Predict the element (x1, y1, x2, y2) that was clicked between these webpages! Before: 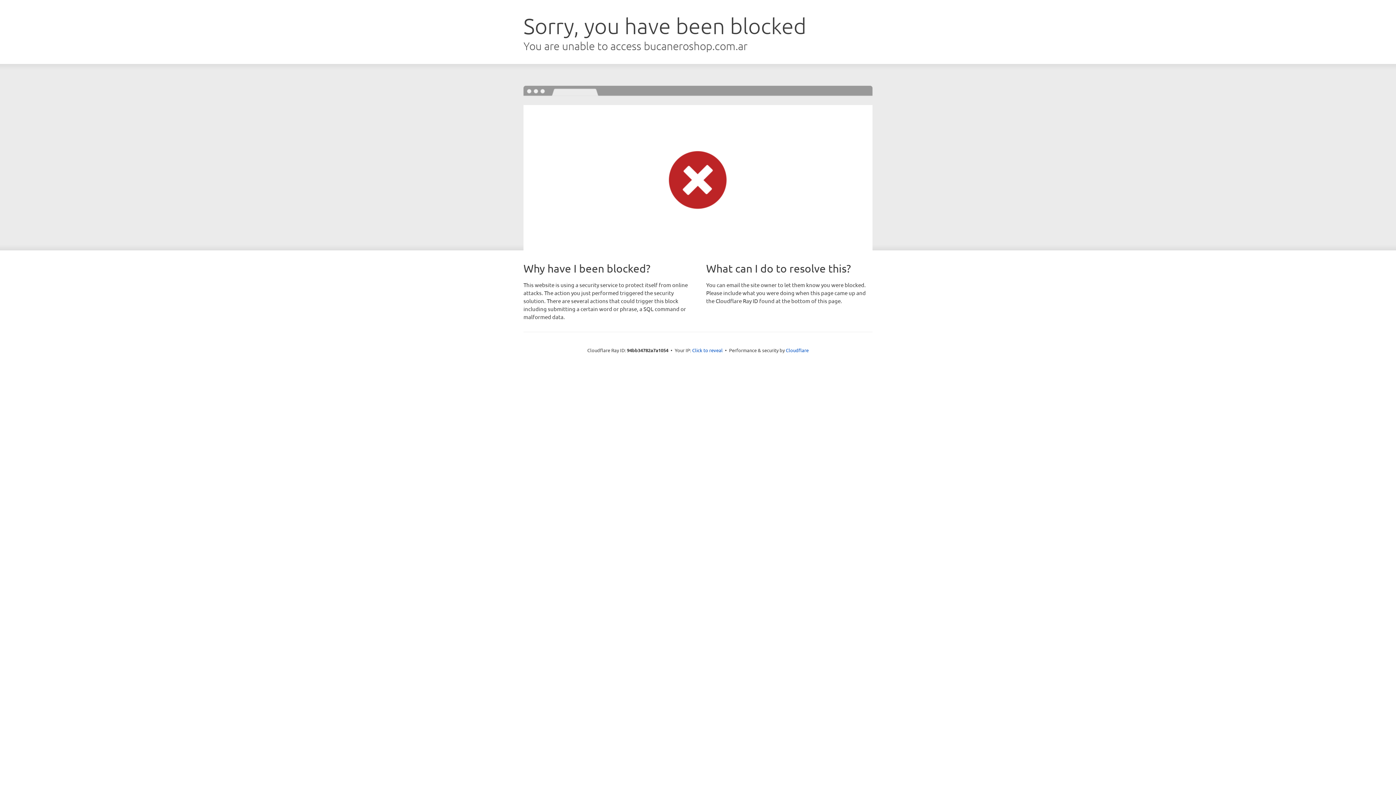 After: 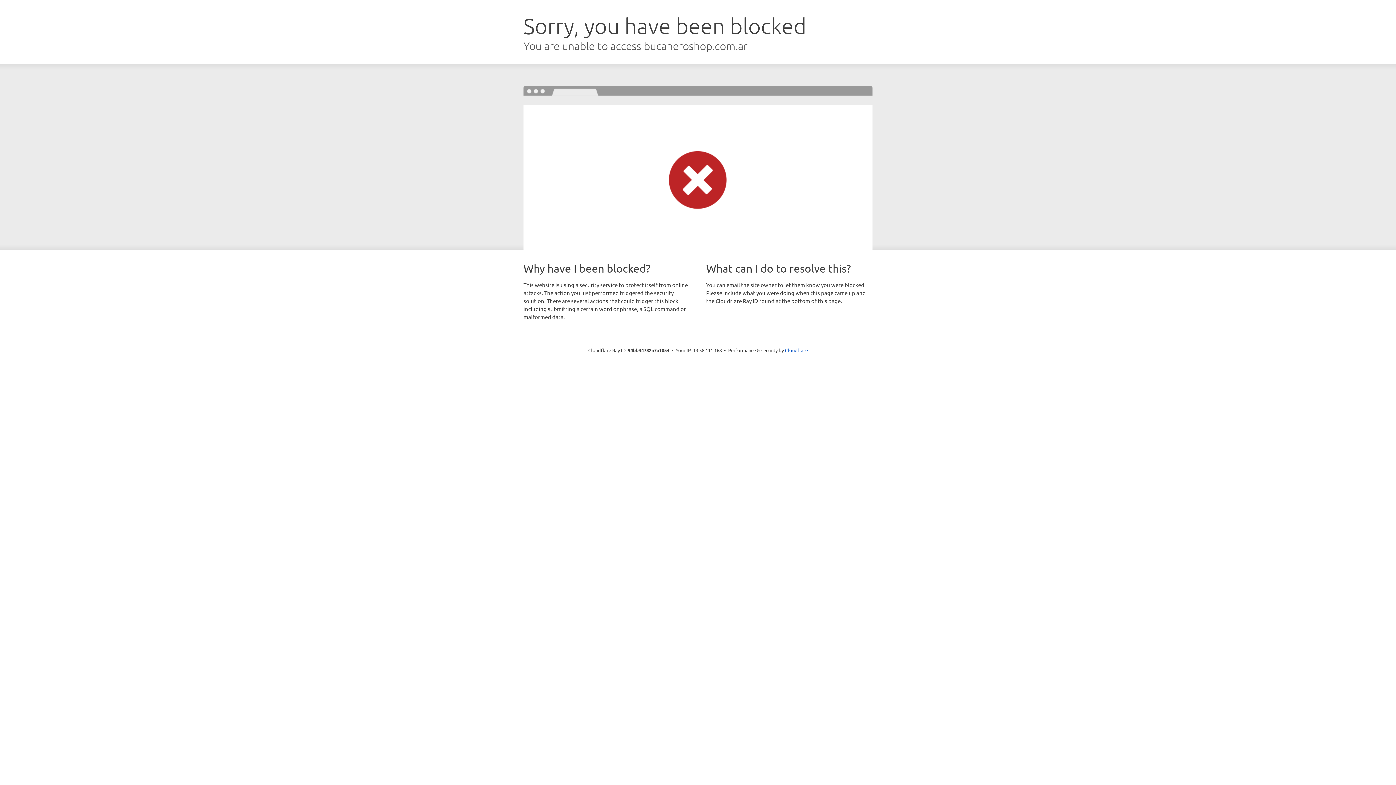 Action: label: Click to reveal bbox: (692, 346, 722, 353)